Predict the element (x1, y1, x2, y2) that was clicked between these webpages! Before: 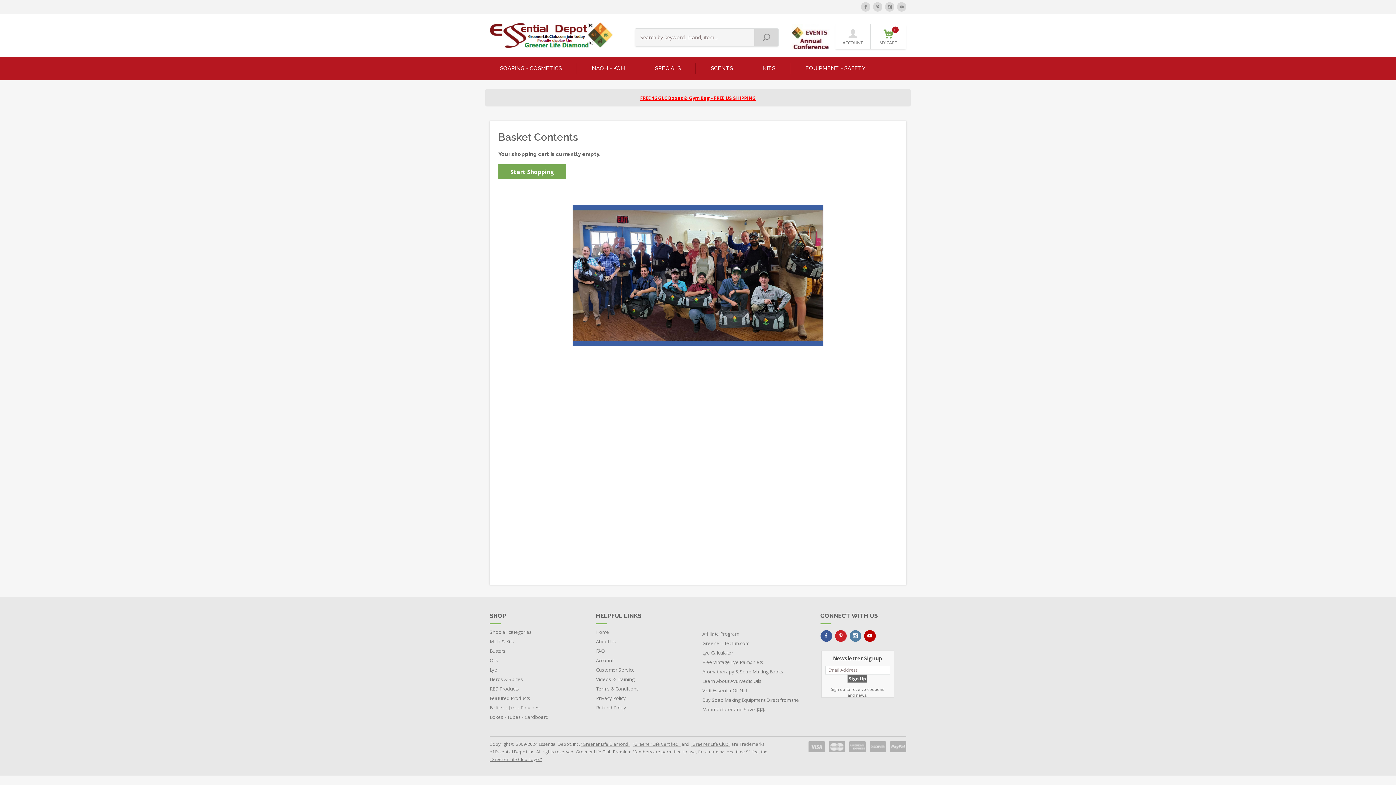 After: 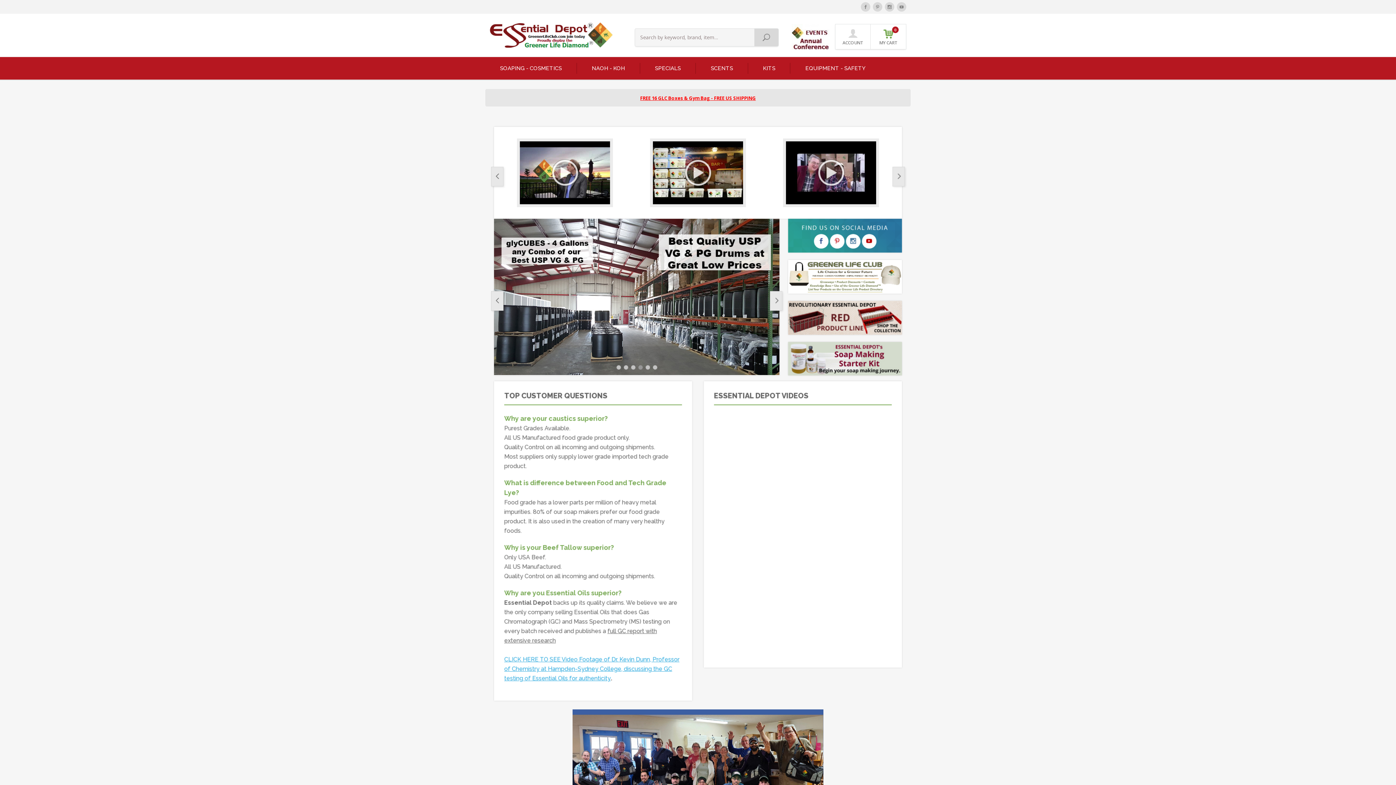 Action: label: Start Shopping bbox: (498, 164, 566, 178)